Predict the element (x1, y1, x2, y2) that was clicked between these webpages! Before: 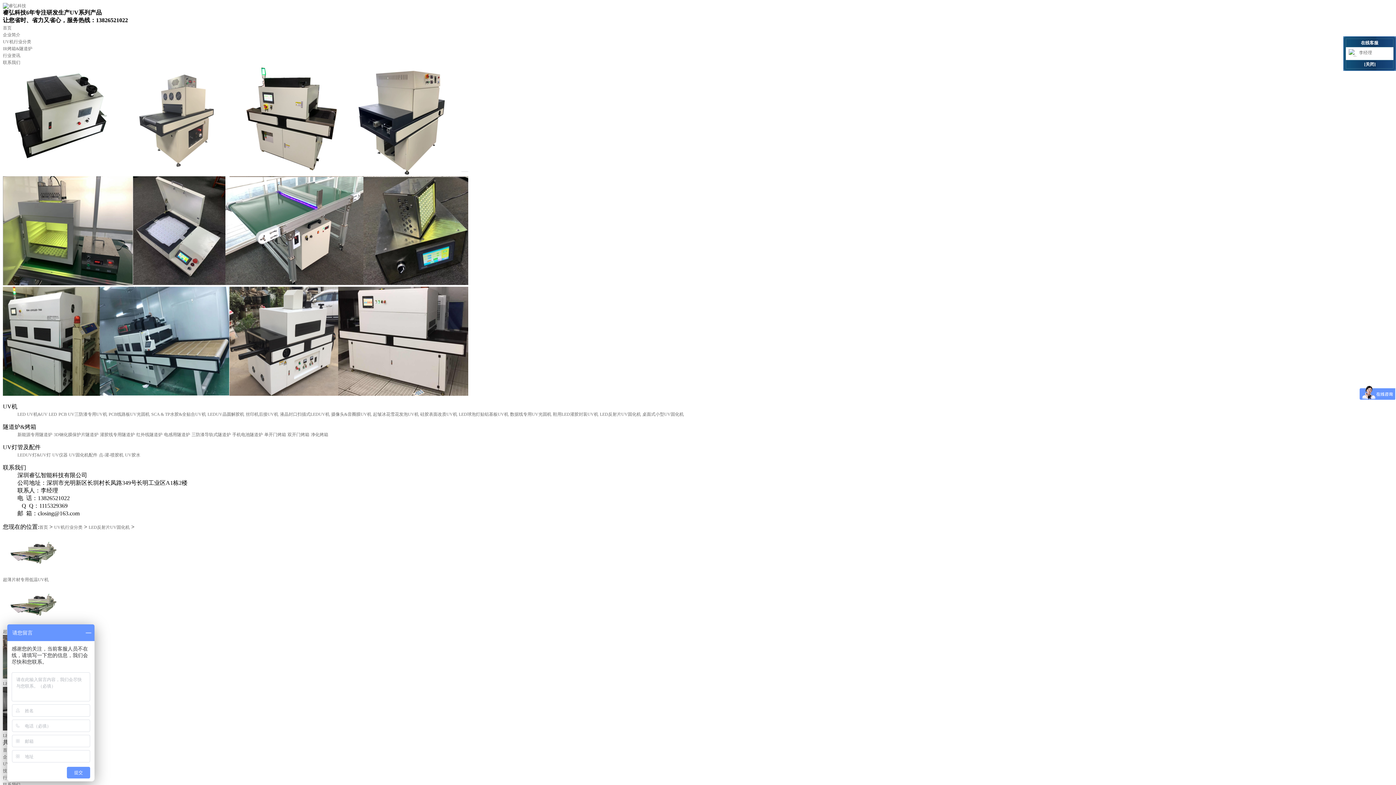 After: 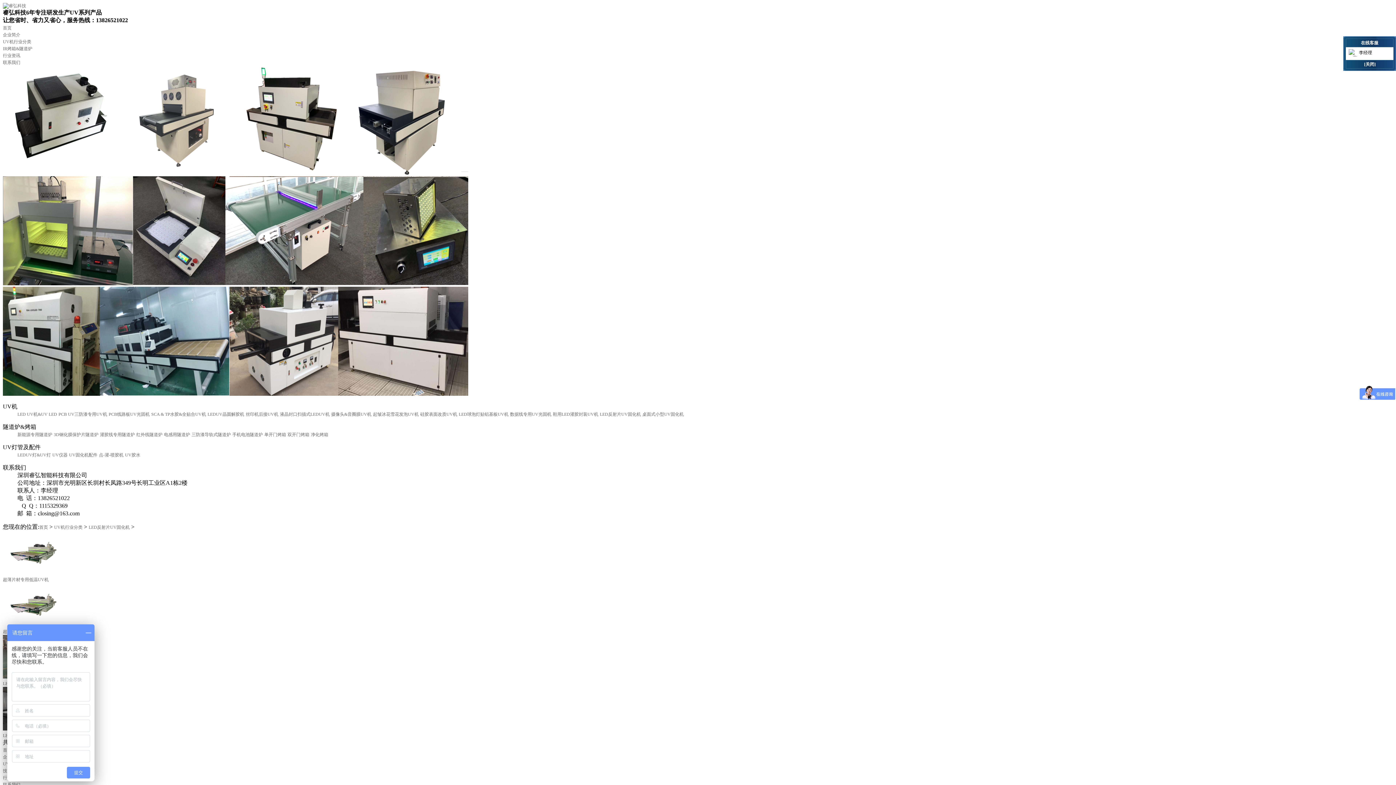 Action: bbox: (1359, 50, 1372, 55) label: 李经理